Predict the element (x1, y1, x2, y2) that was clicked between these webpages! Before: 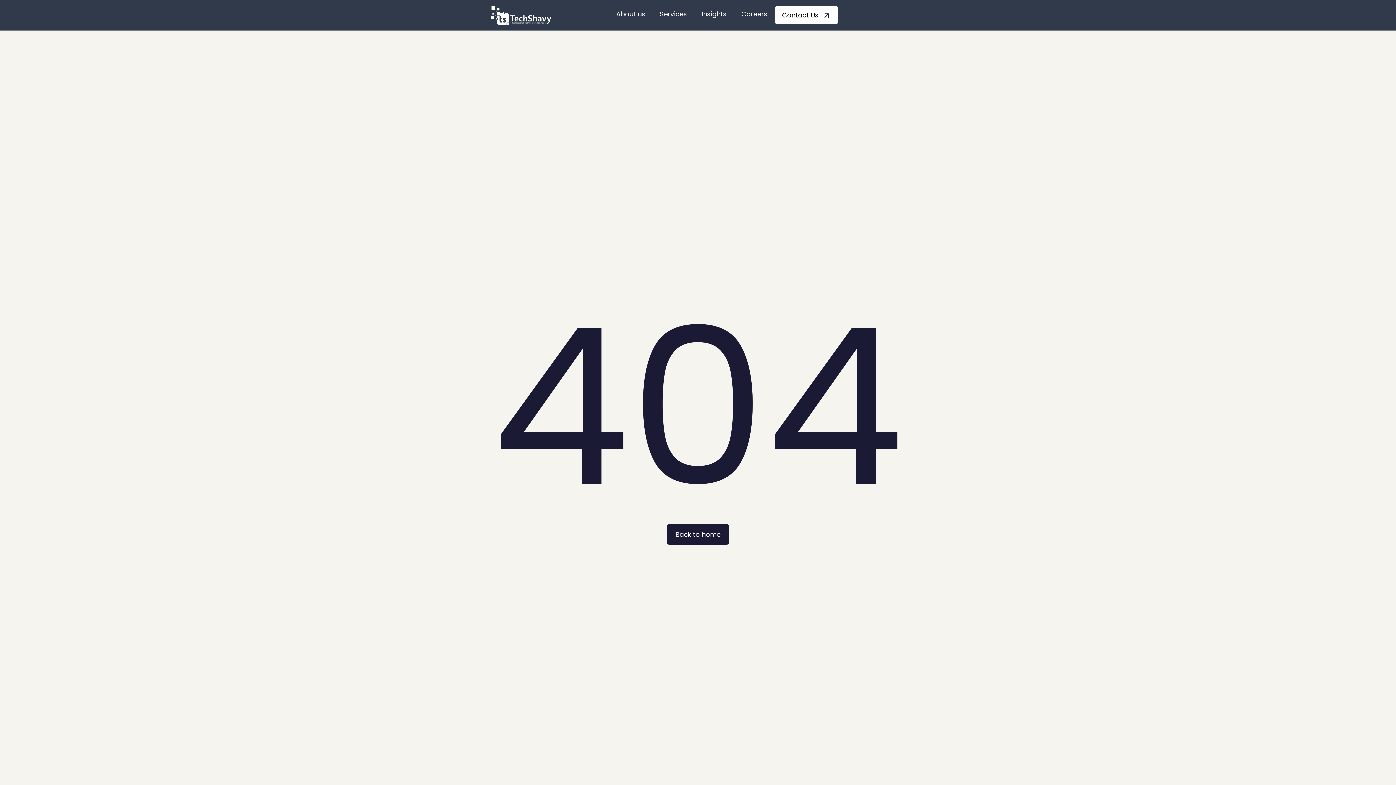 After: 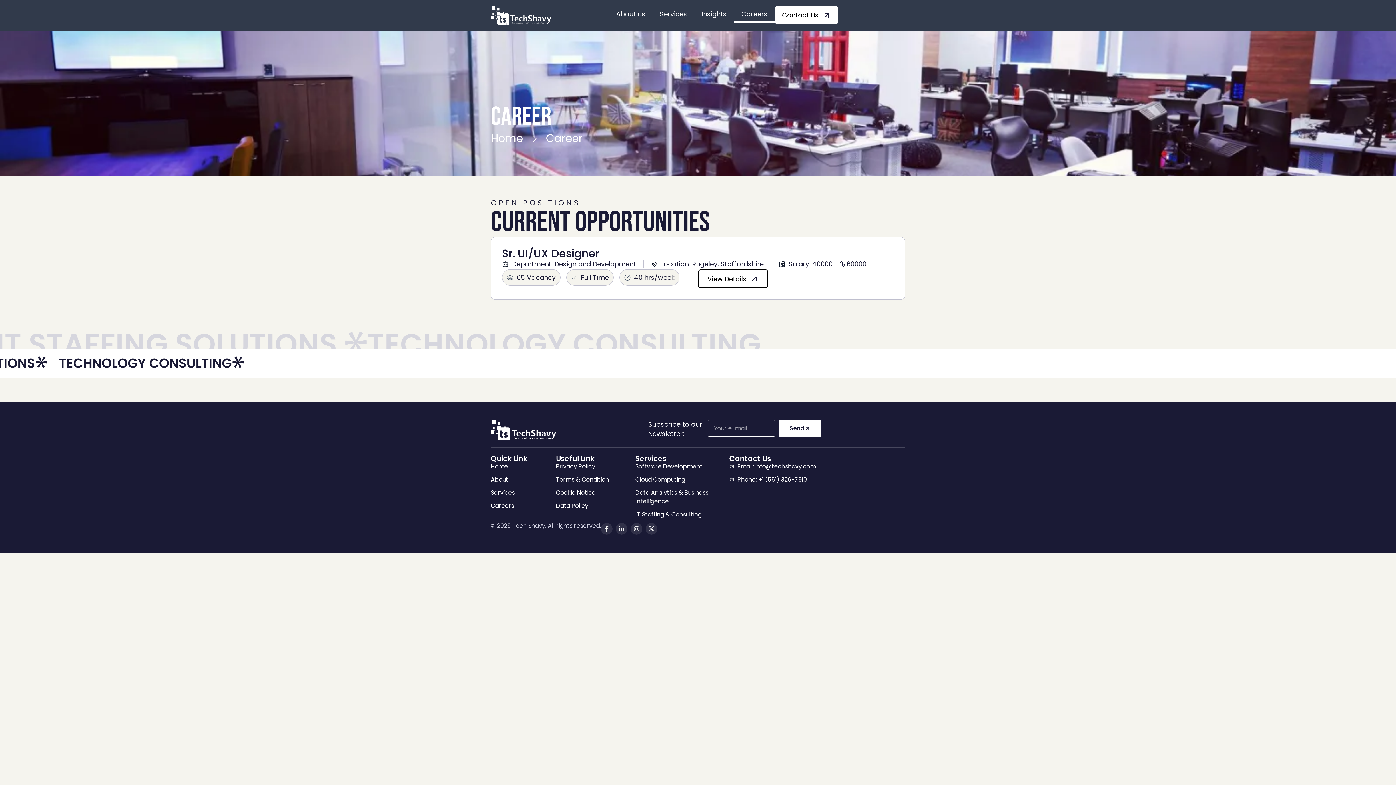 Action: label: Careers bbox: (734, 5, 774, 22)